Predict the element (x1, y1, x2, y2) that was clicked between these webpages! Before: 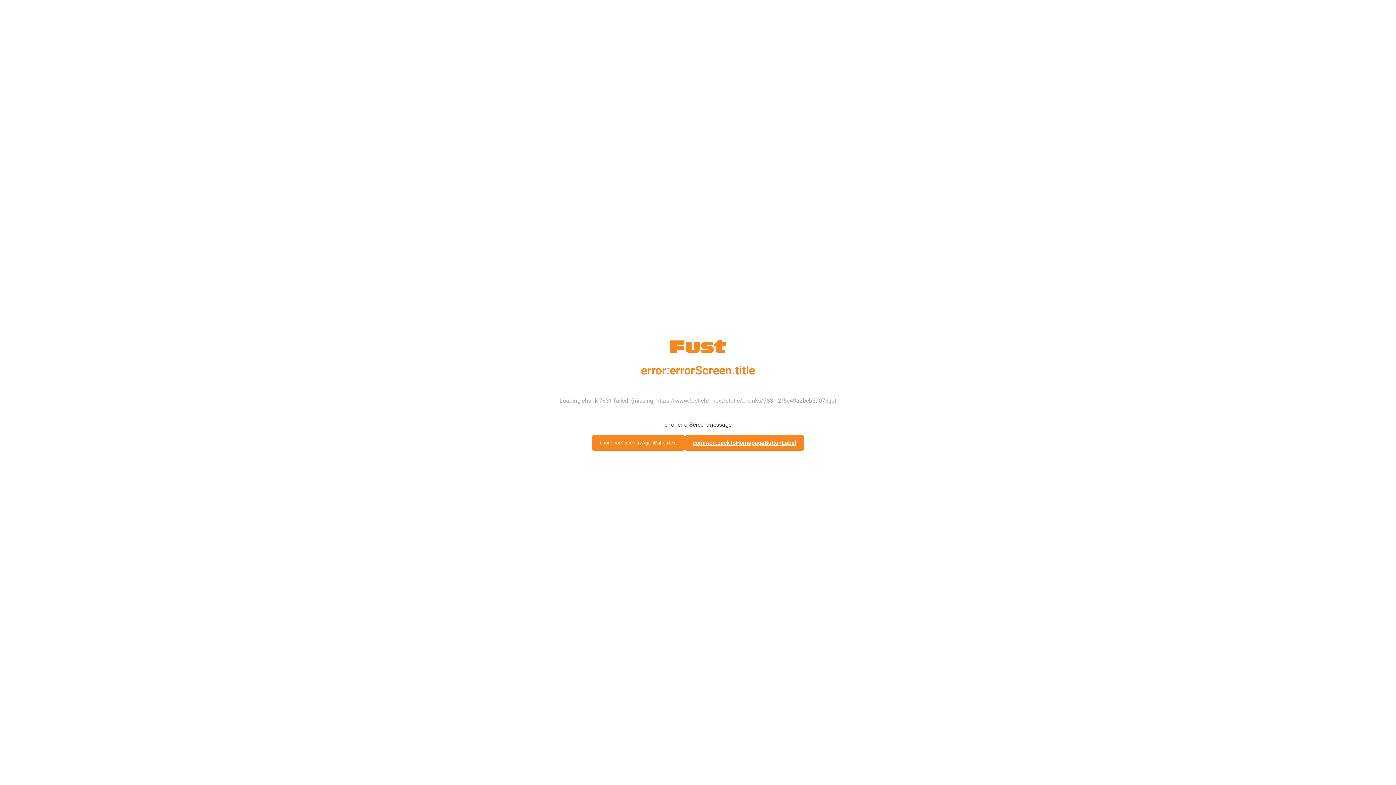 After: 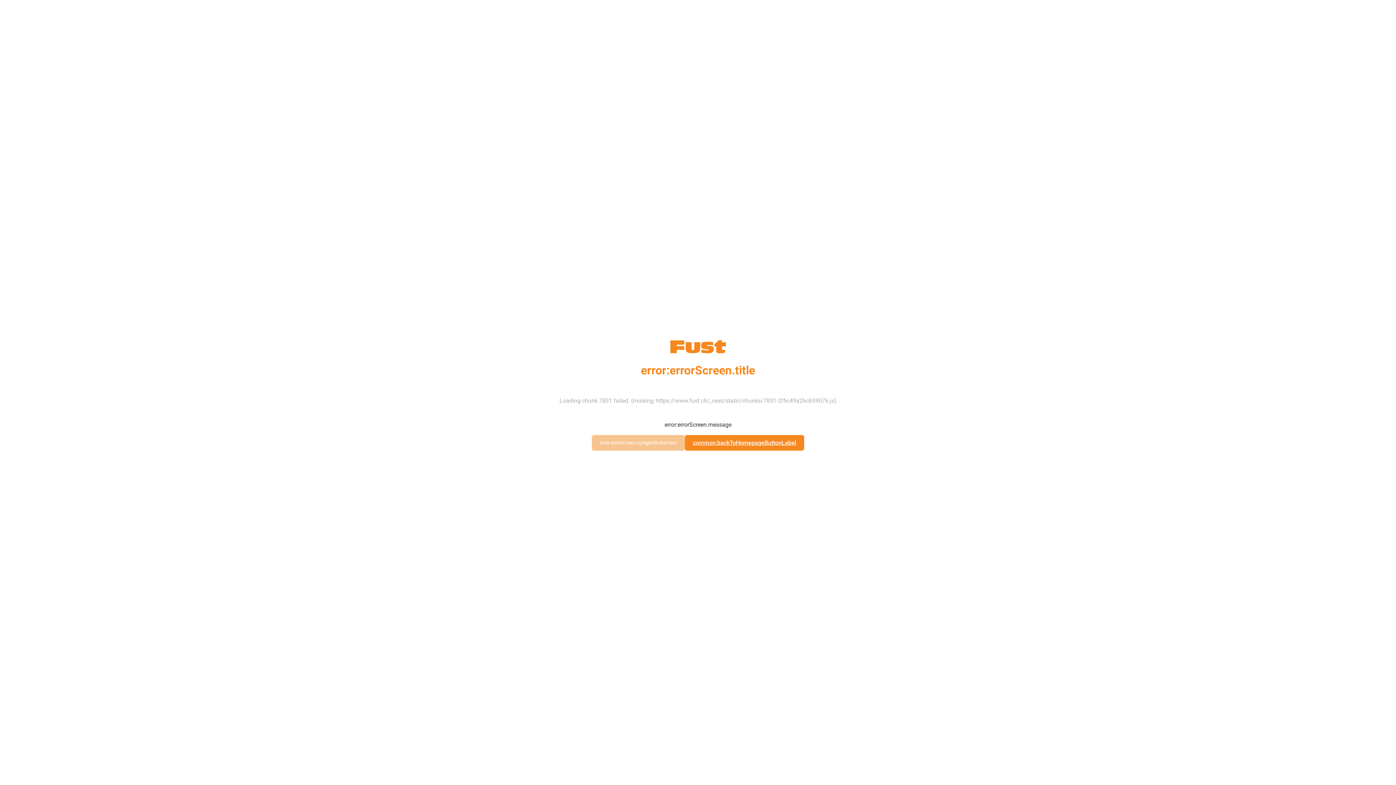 Action: bbox: (592, 435, 685, 450) label: error:errorScreen.tryAgainButtonText